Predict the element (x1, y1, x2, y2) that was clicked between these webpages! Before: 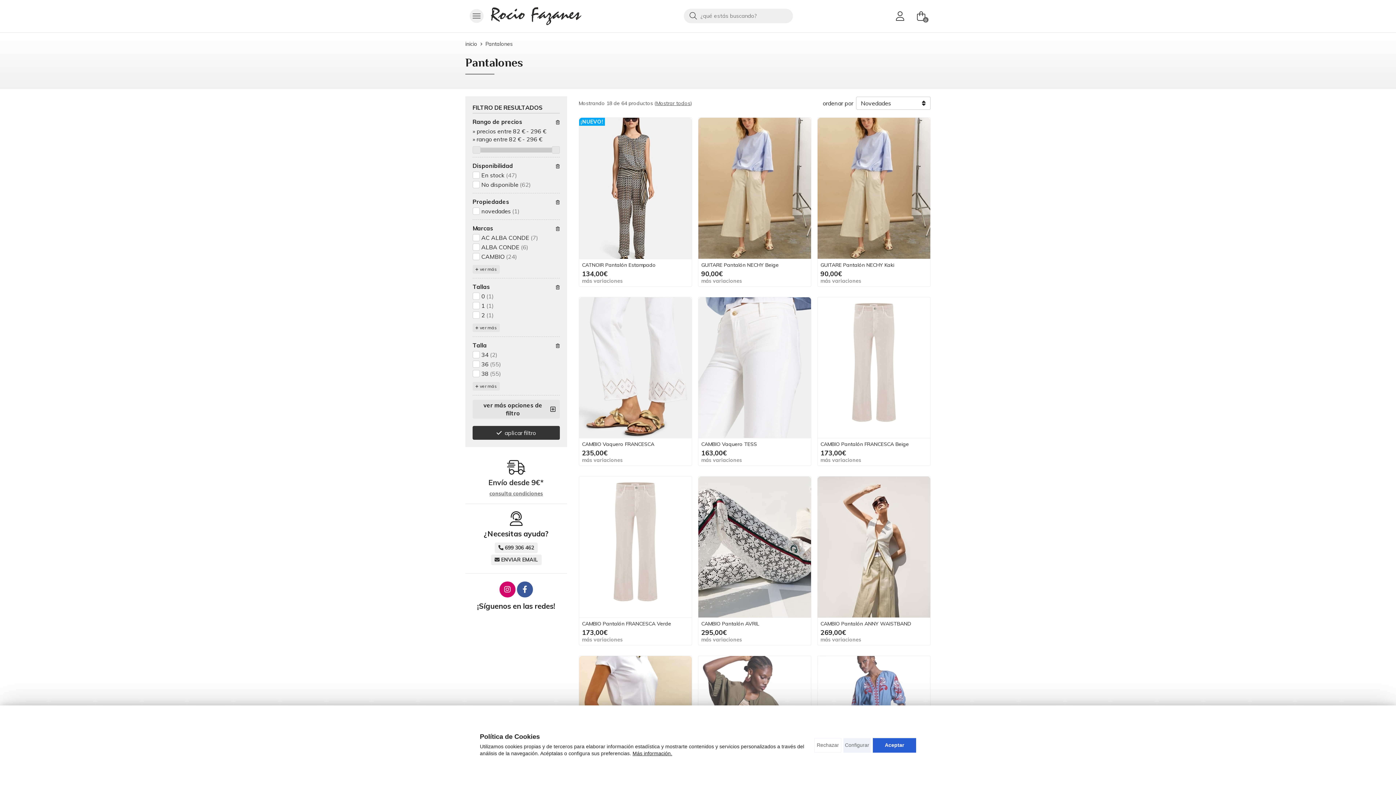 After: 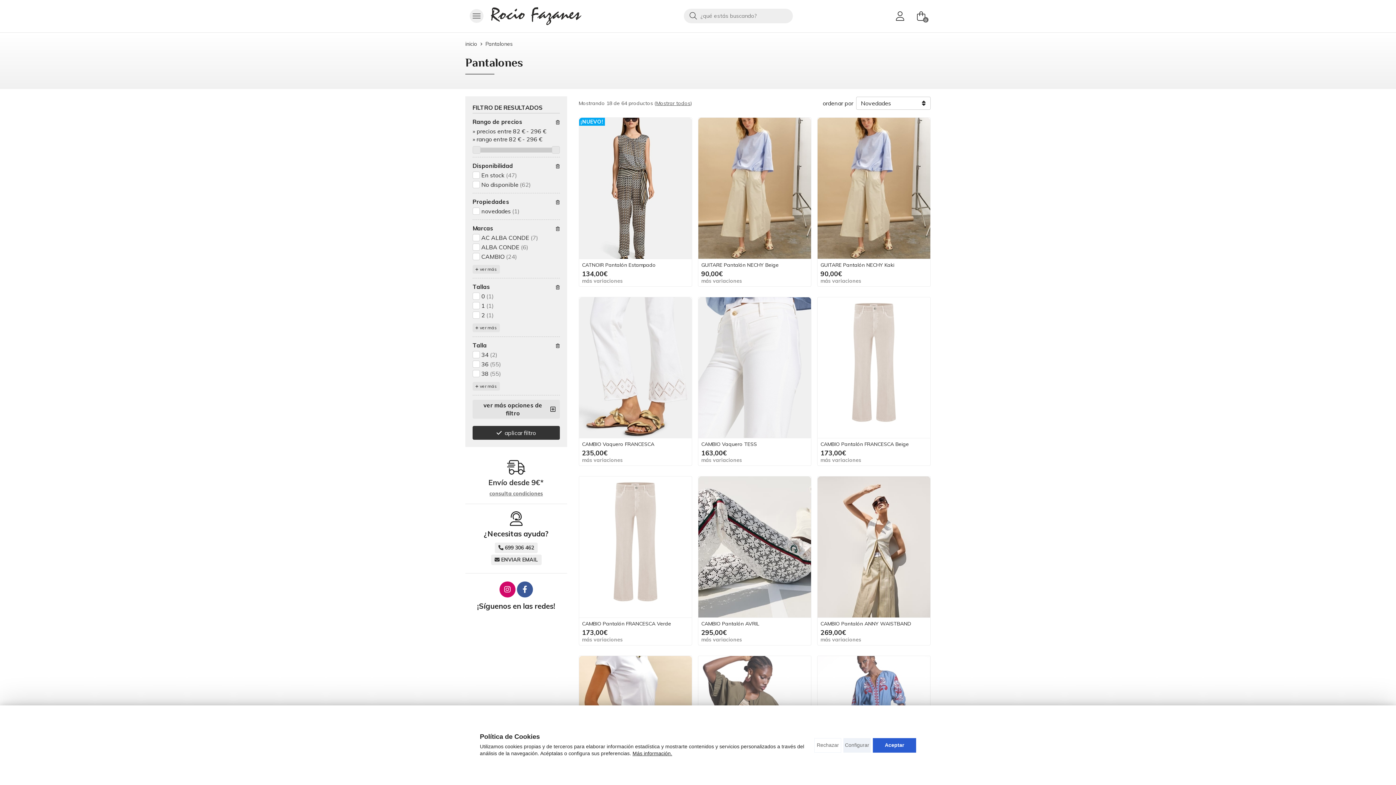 Action: bbox: (495, 543, 537, 552) label: 699 306 462